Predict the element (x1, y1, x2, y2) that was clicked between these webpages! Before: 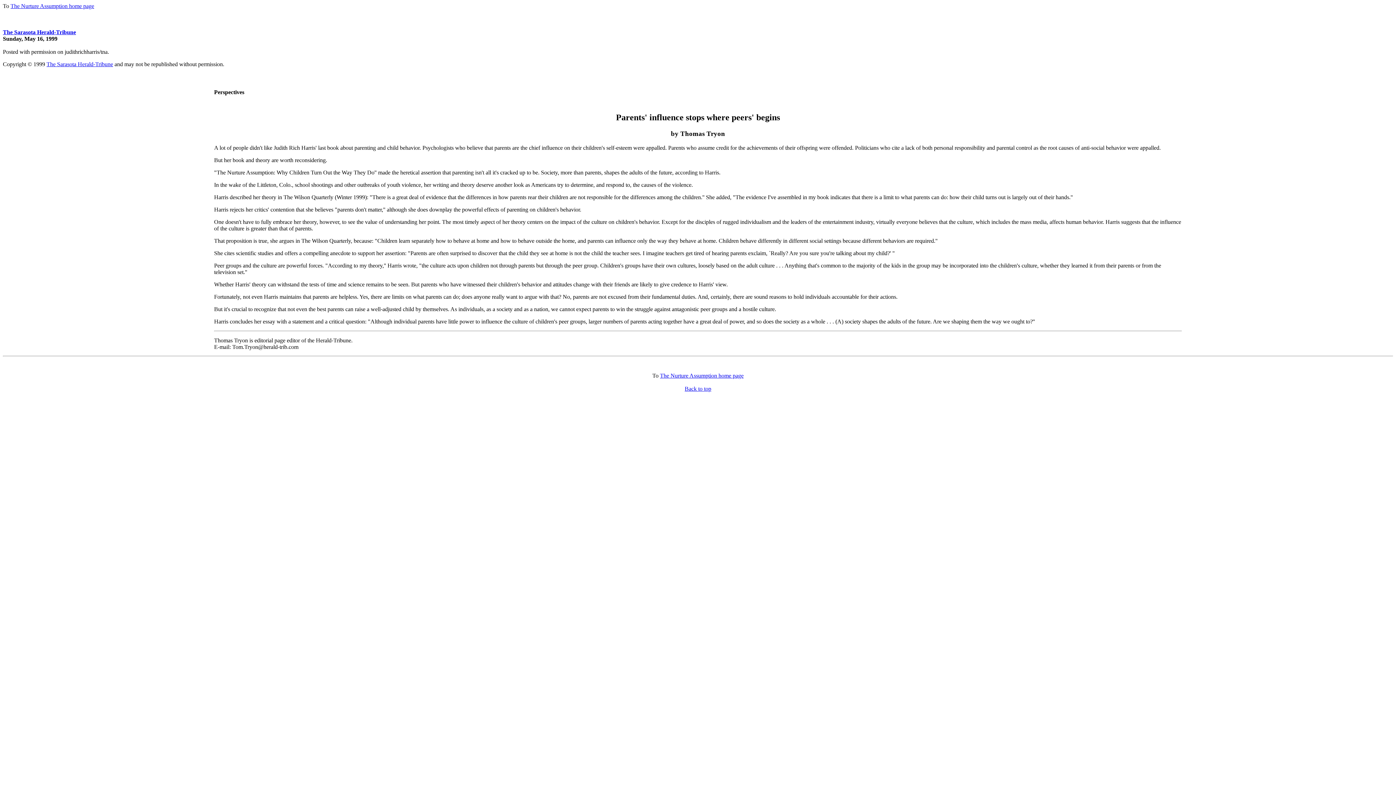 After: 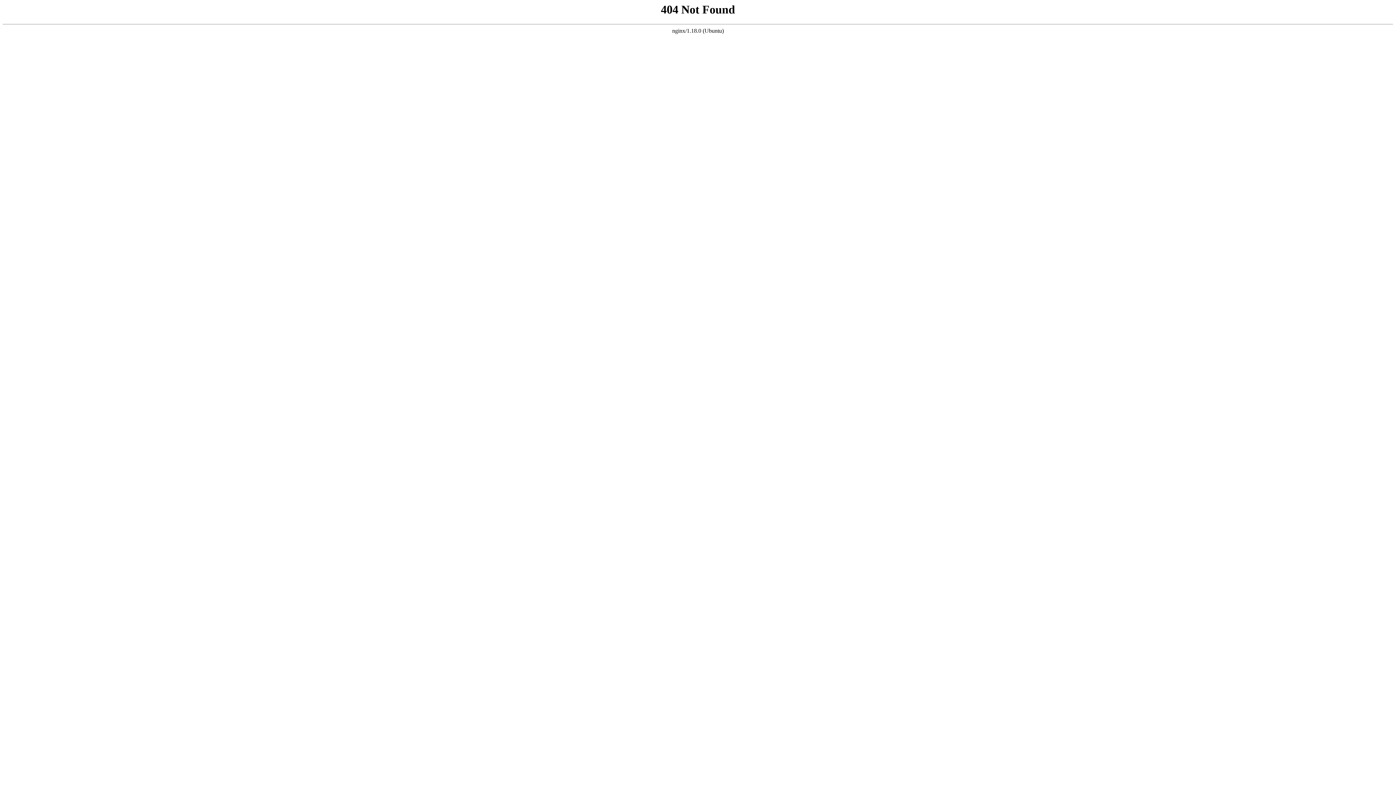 Action: bbox: (2, 29, 76, 35) label: The Sarasota Herald-Tribune